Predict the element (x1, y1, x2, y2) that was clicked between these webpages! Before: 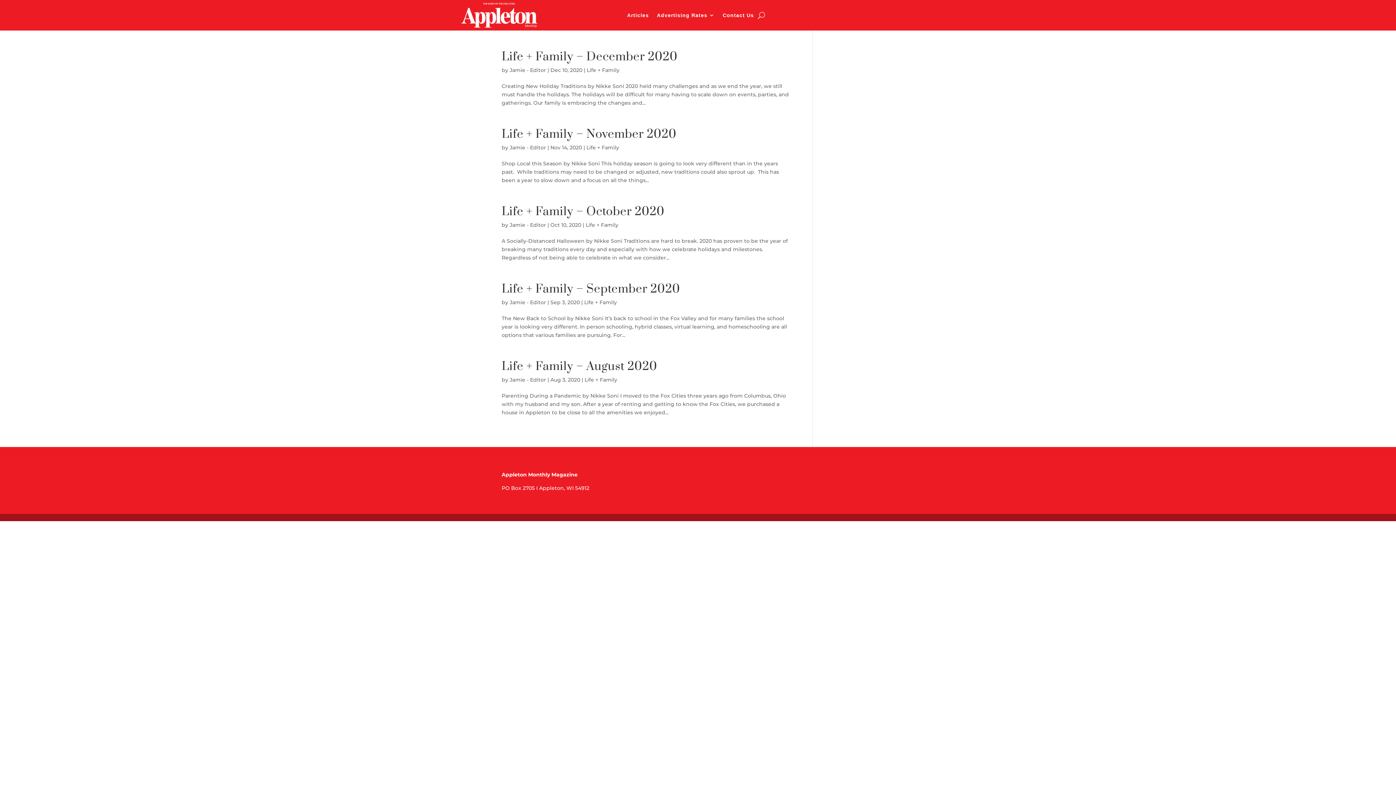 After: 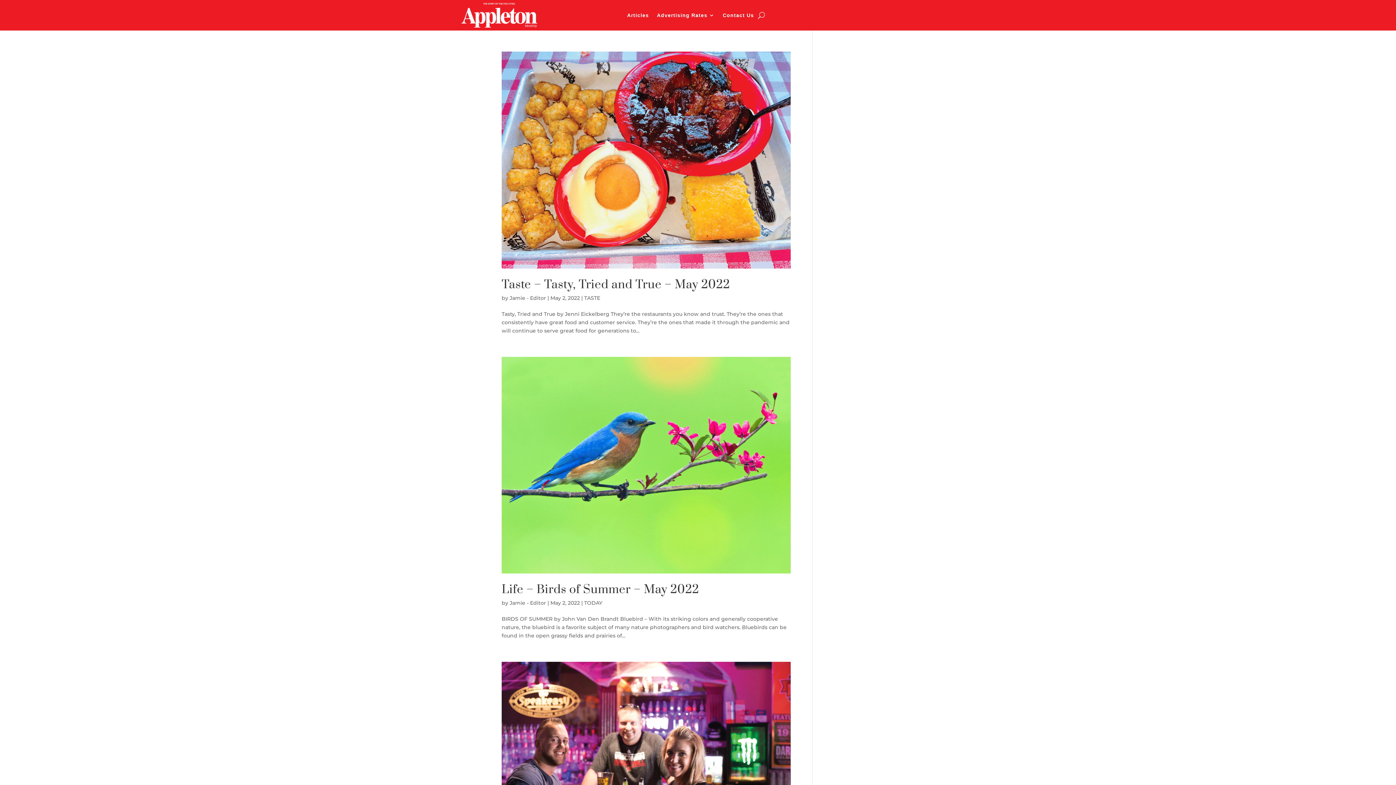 Action: bbox: (509, 299, 546, 305) label: Jamie - Editor